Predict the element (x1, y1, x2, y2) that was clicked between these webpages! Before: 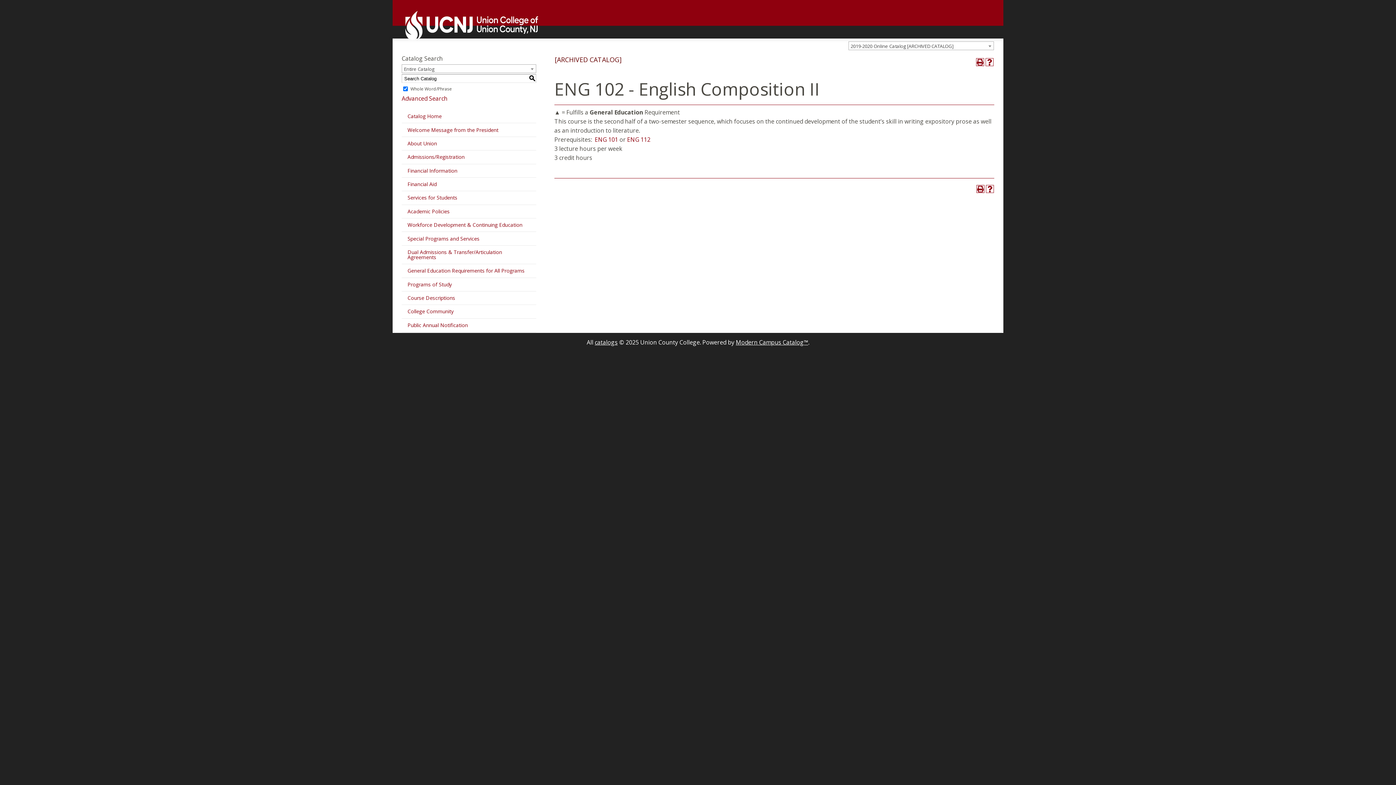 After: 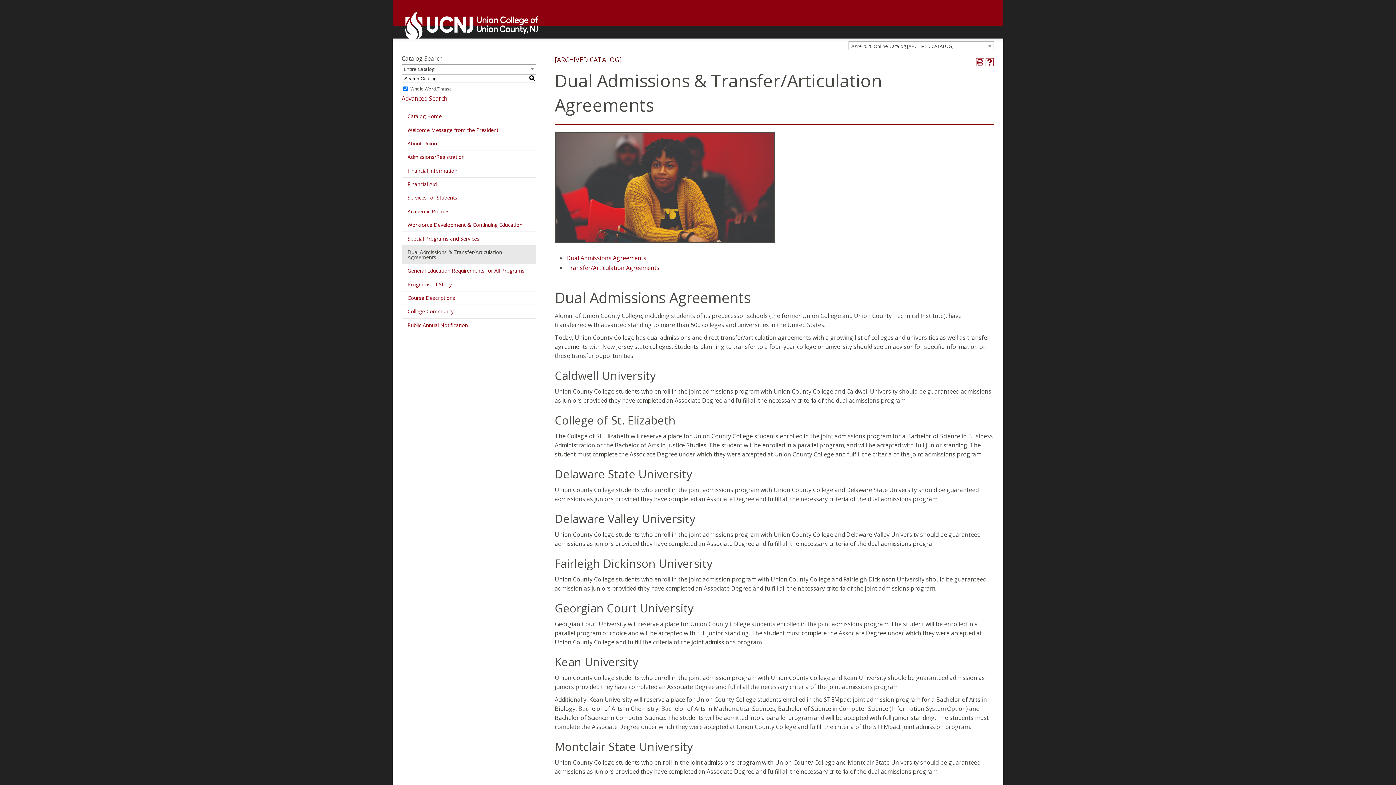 Action: bbox: (401, 245, 536, 264) label: Dual Admissions & Transfer/Articulation Agreements